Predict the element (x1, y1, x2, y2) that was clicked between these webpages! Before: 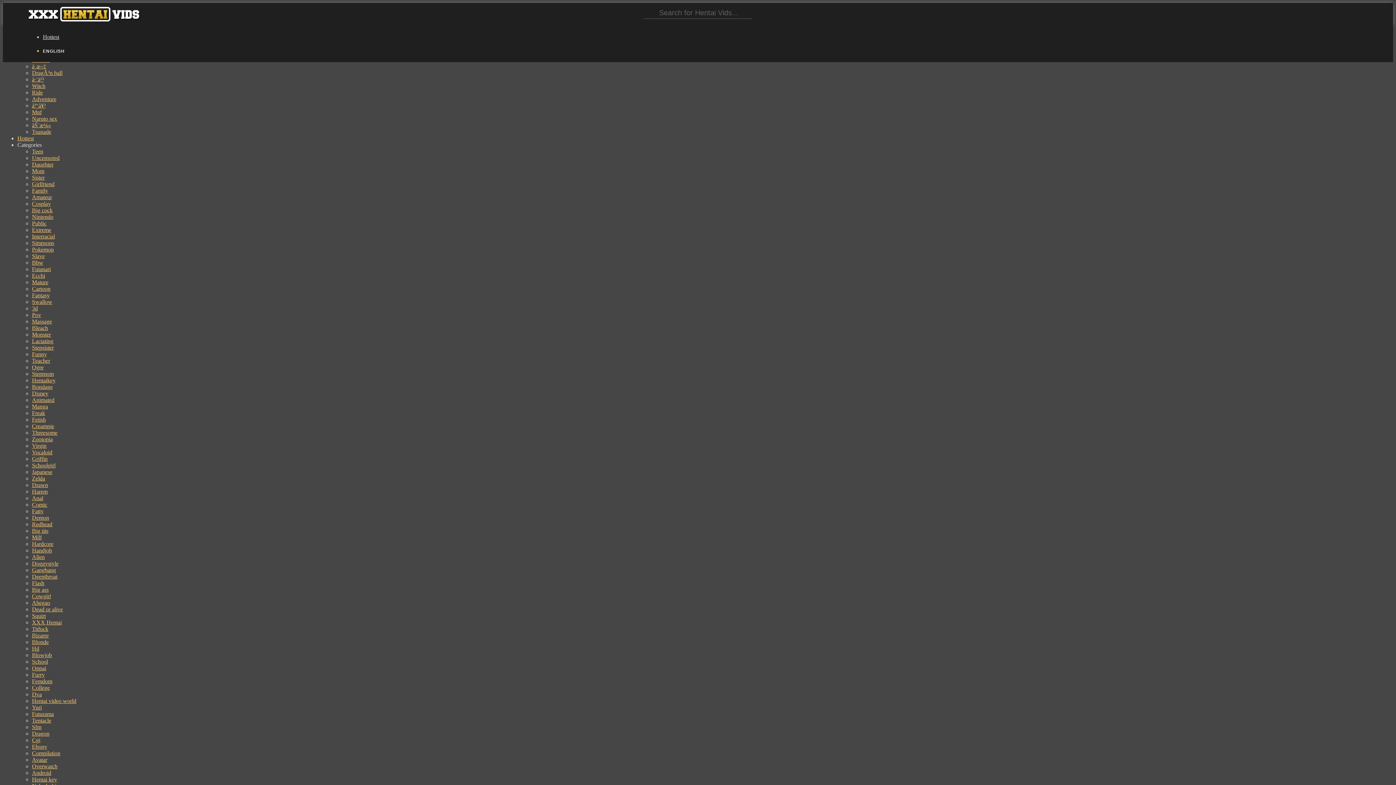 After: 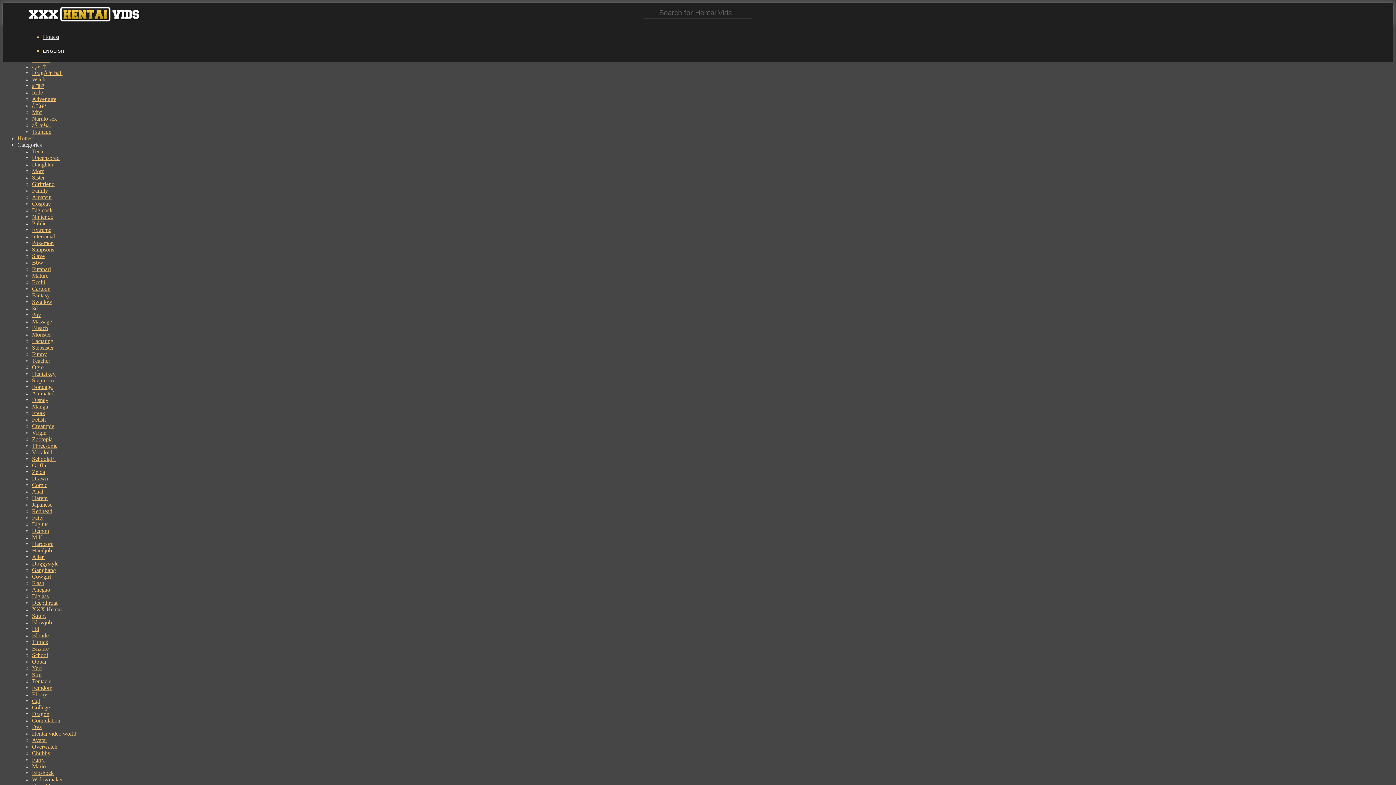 Action: label: Sister bbox: (32, 174, 44, 180)